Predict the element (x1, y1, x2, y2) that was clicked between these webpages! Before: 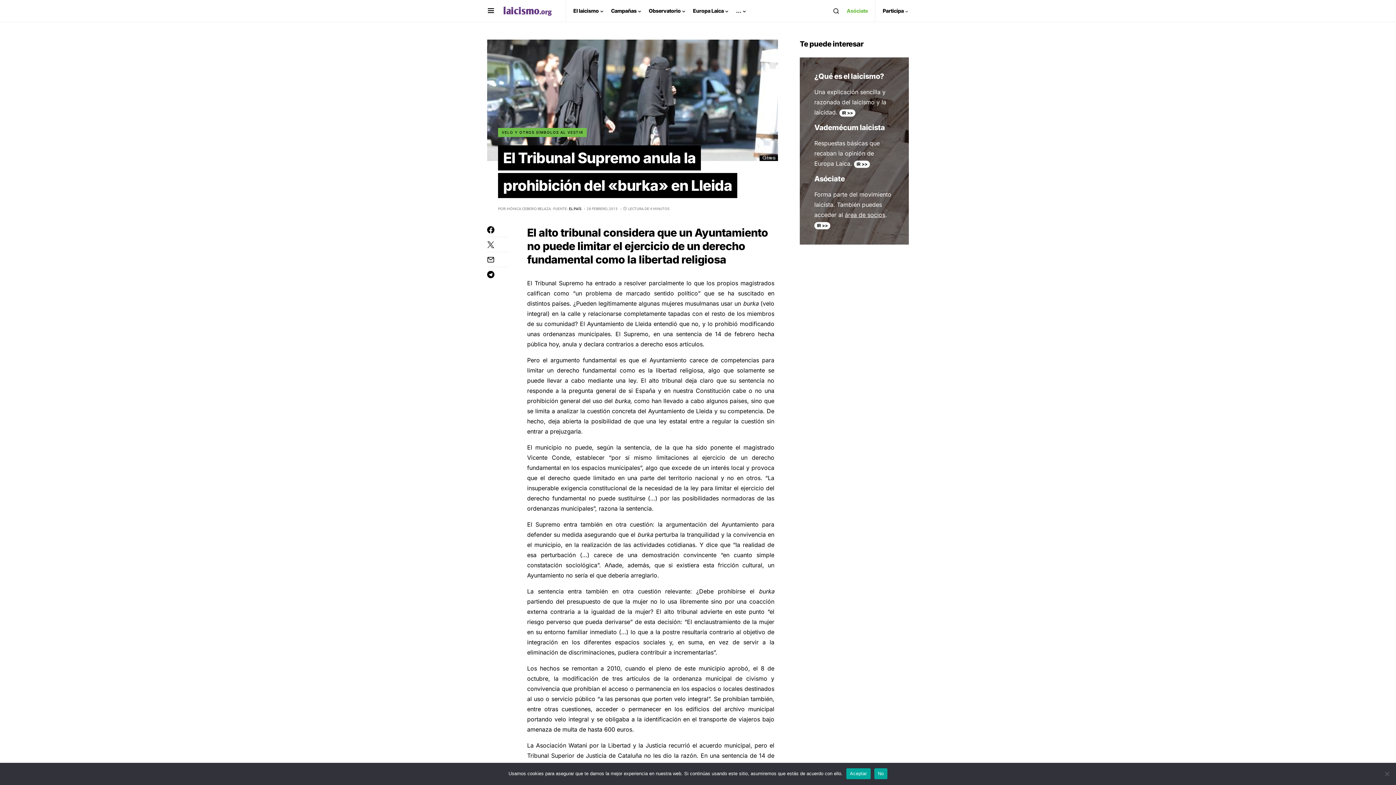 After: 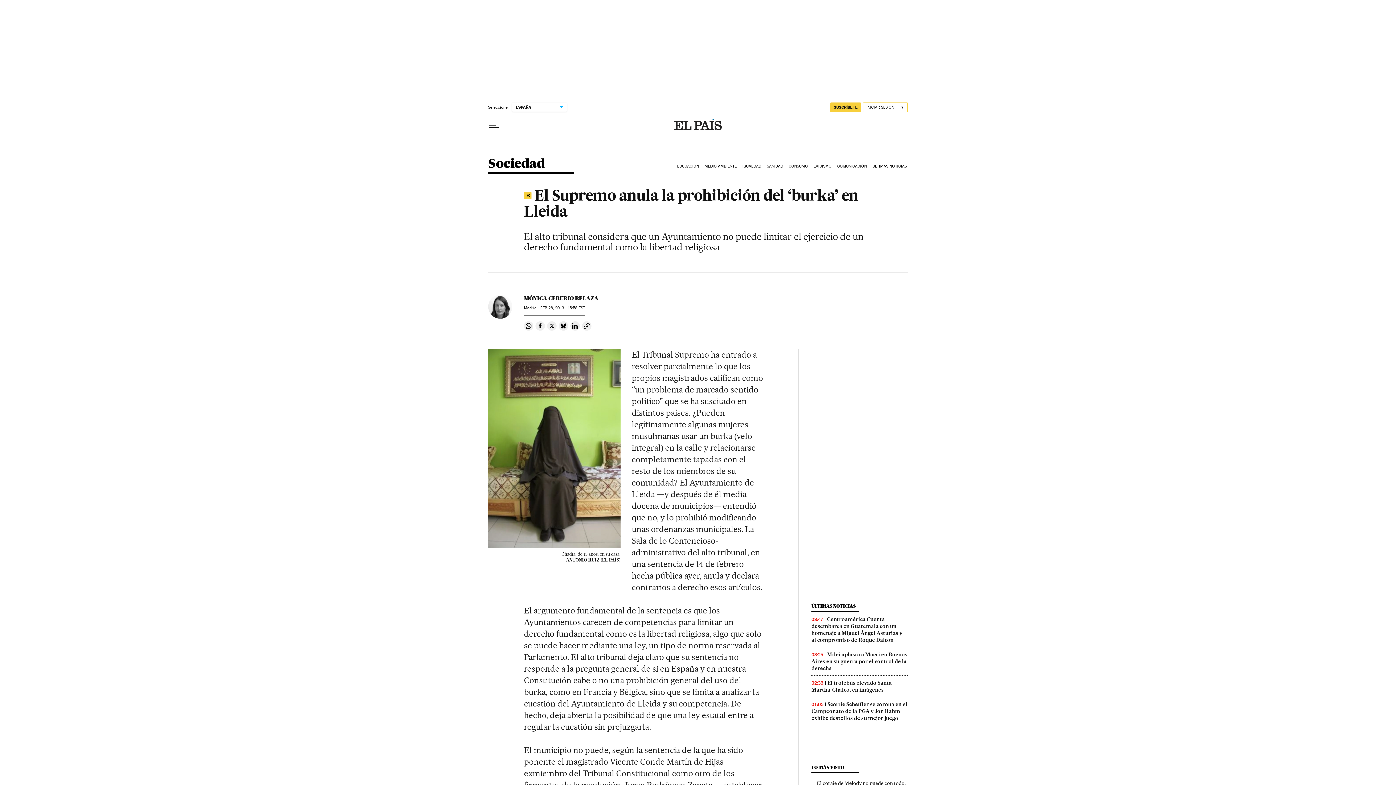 Action: label: EL PAÍS bbox: (569, 205, 581, 211)